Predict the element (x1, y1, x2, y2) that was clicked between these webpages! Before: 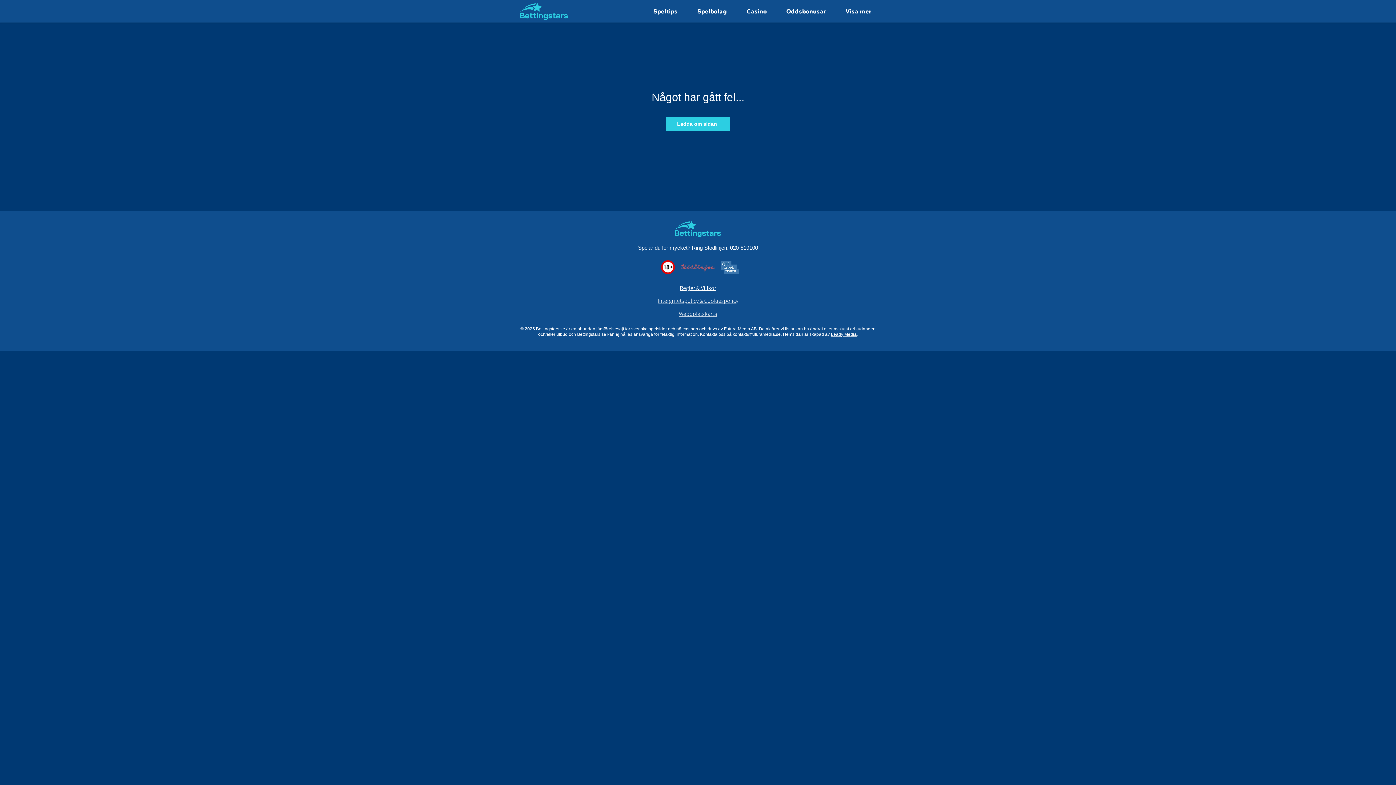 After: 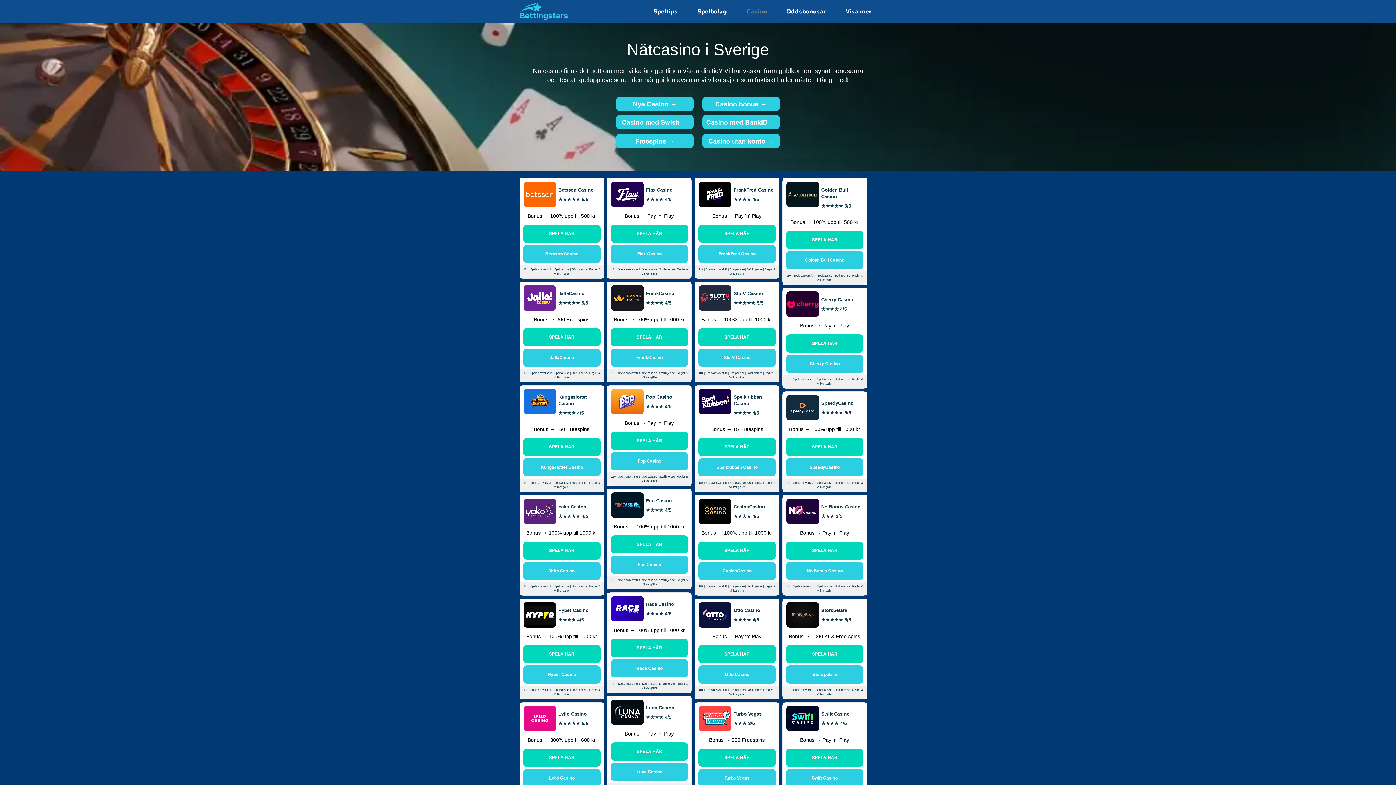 Action: label: Casino bbox: (737, 6, 776, 16)